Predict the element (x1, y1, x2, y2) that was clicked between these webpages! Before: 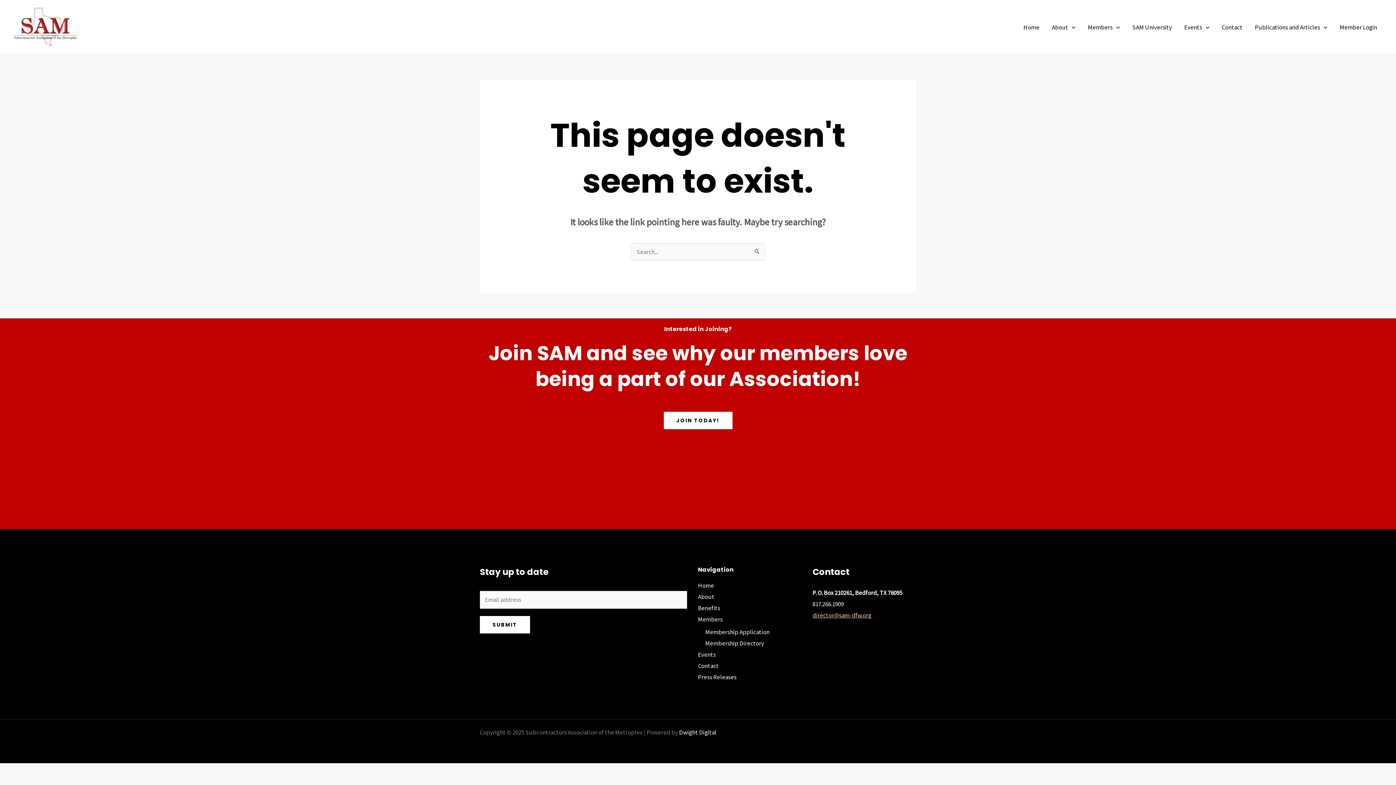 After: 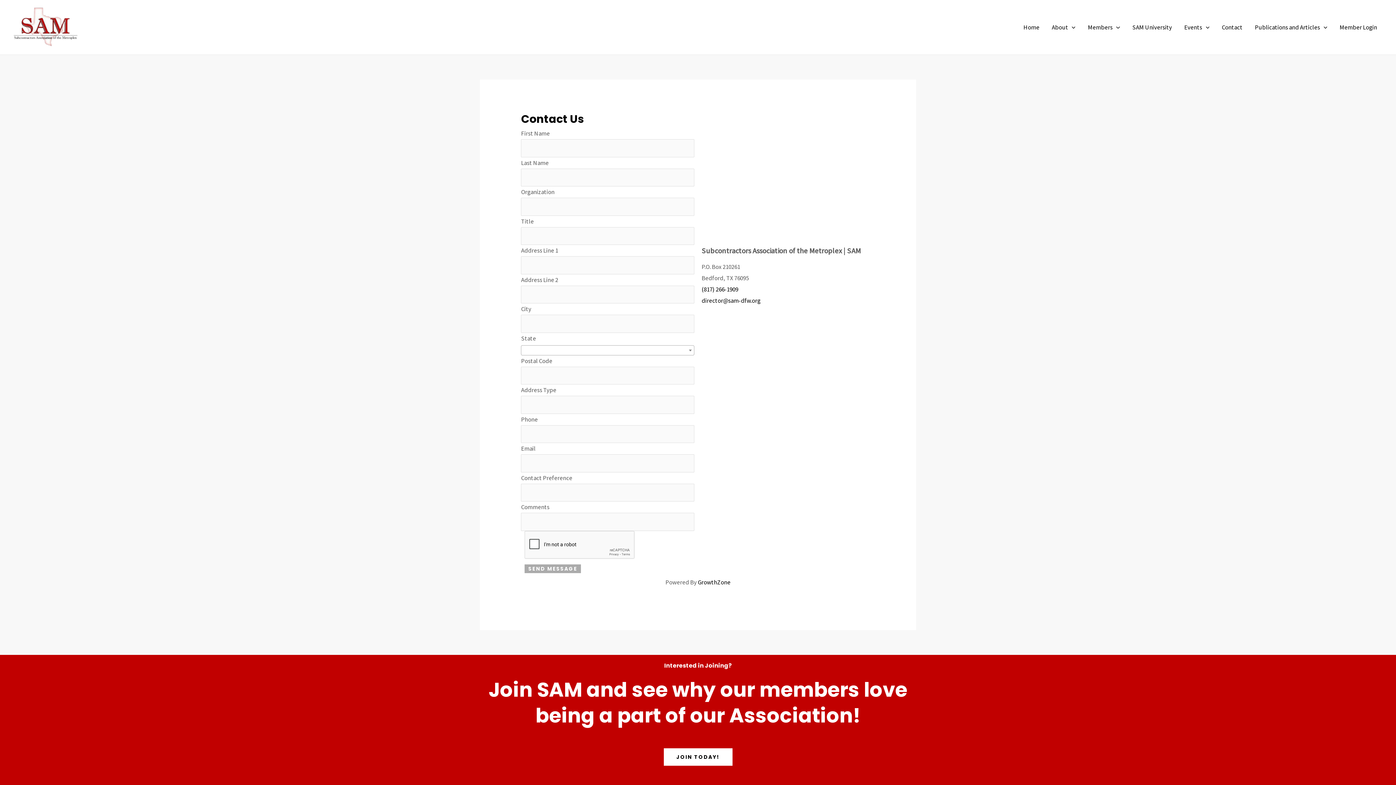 Action: label: Contact bbox: (698, 662, 718, 670)